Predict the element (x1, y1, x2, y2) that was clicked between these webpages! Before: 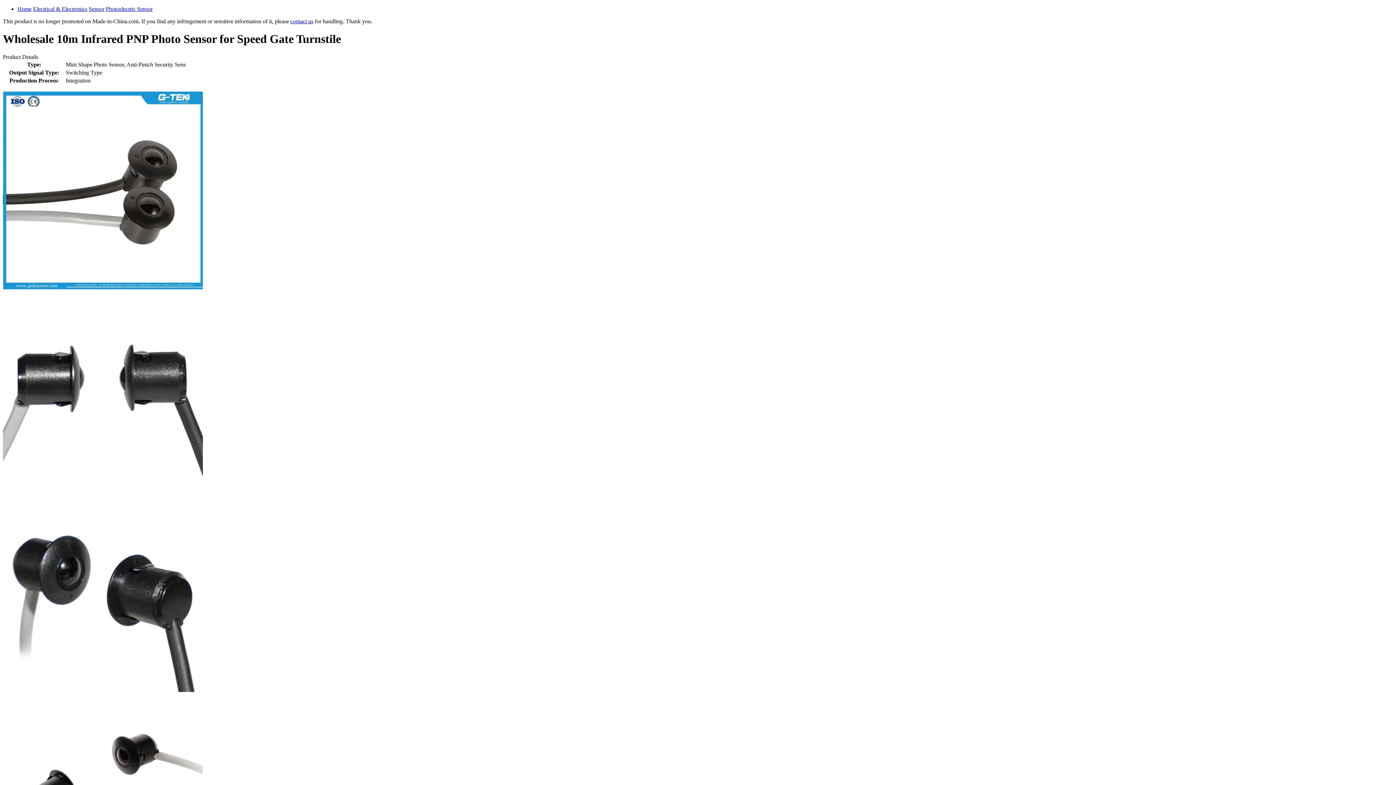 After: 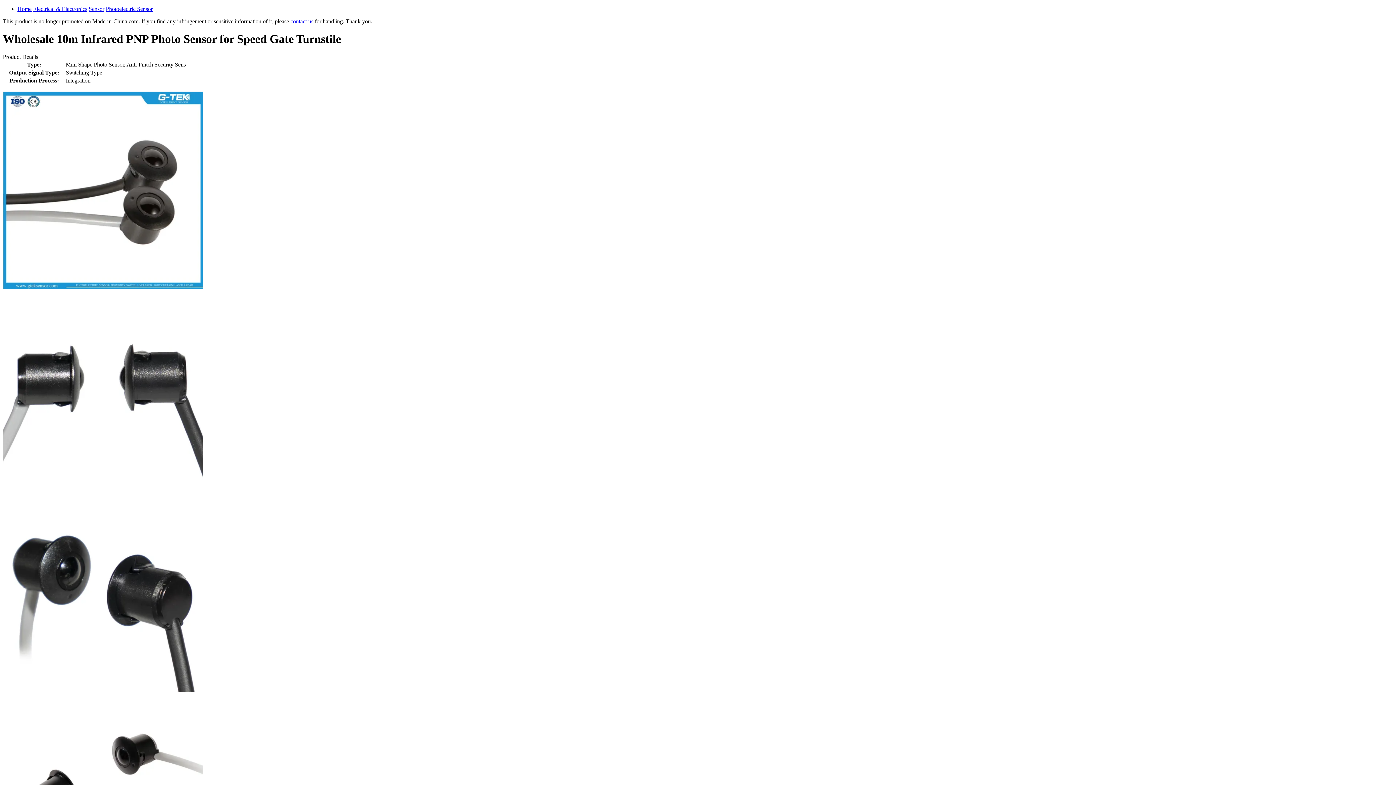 Action: bbox: (2, 485, 202, 491)